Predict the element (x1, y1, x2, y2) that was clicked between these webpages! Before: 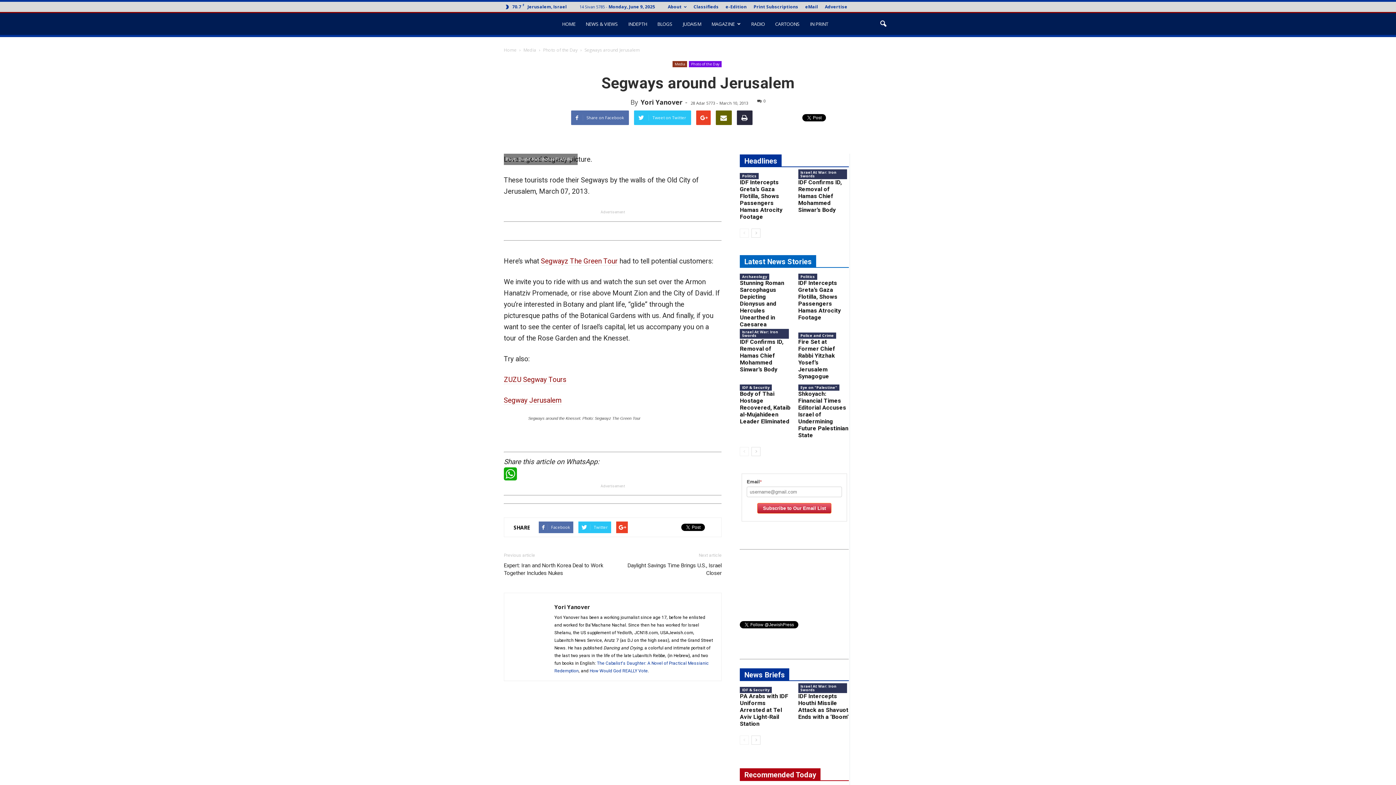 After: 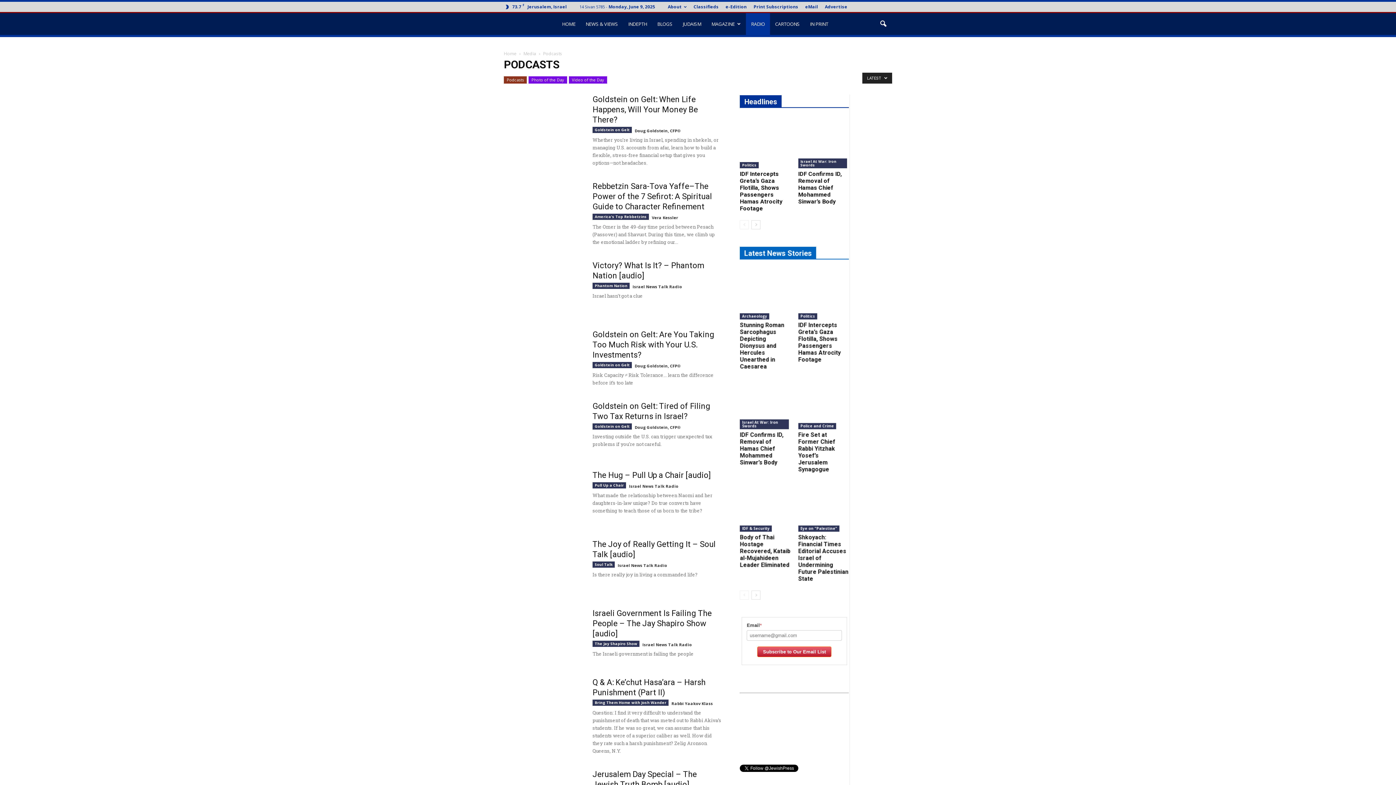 Action: label: RADIO bbox: (746, 13, 770, 34)